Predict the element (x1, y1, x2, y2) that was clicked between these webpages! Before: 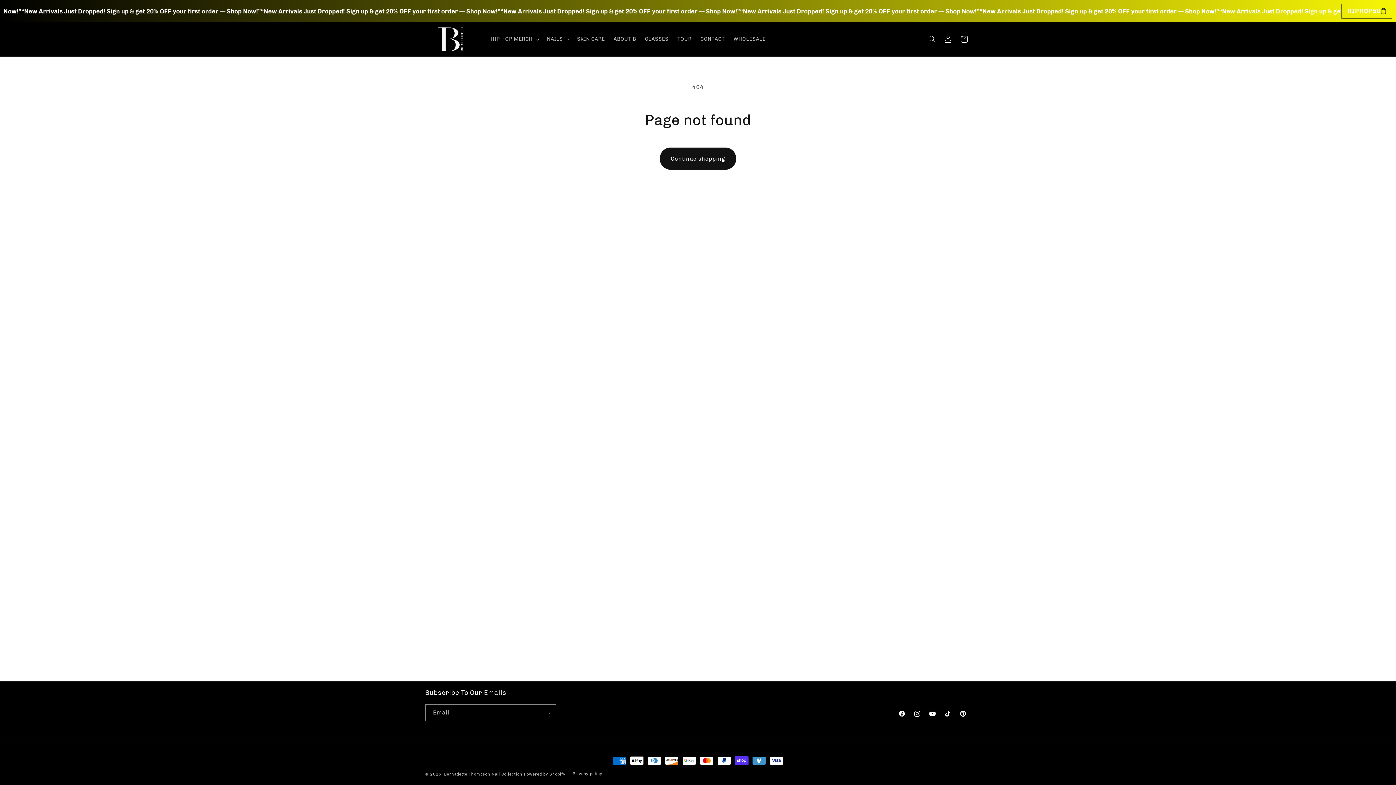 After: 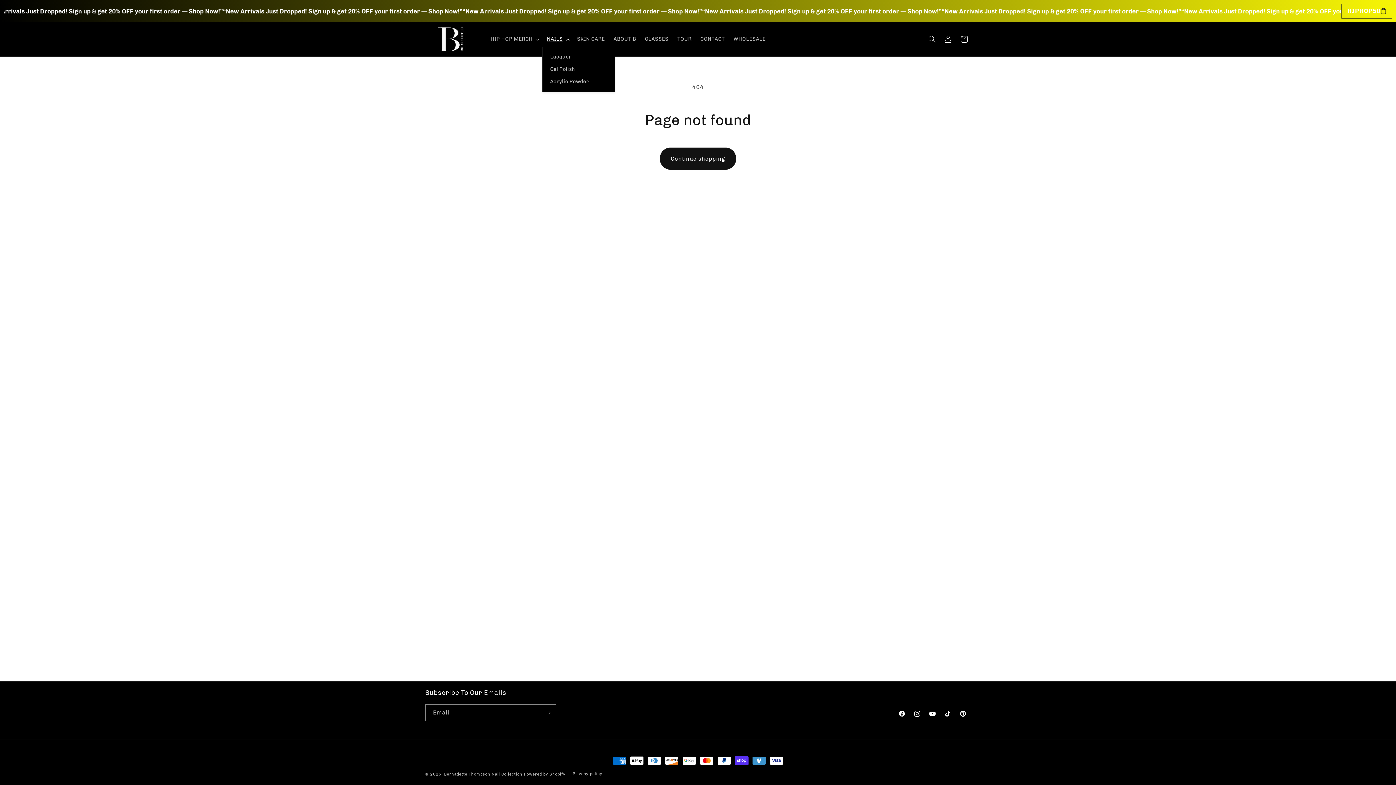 Action: bbox: (542, 31, 572, 46) label: NAILS